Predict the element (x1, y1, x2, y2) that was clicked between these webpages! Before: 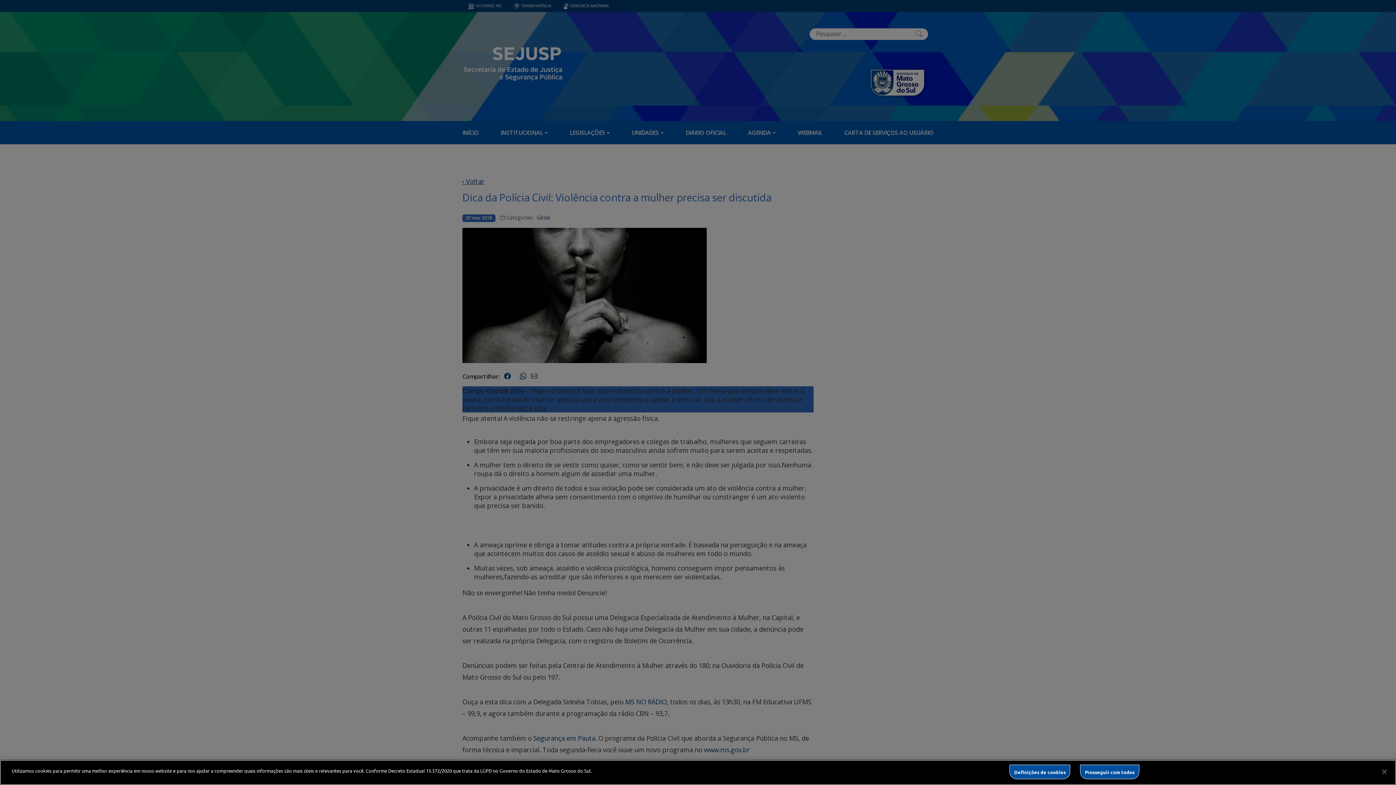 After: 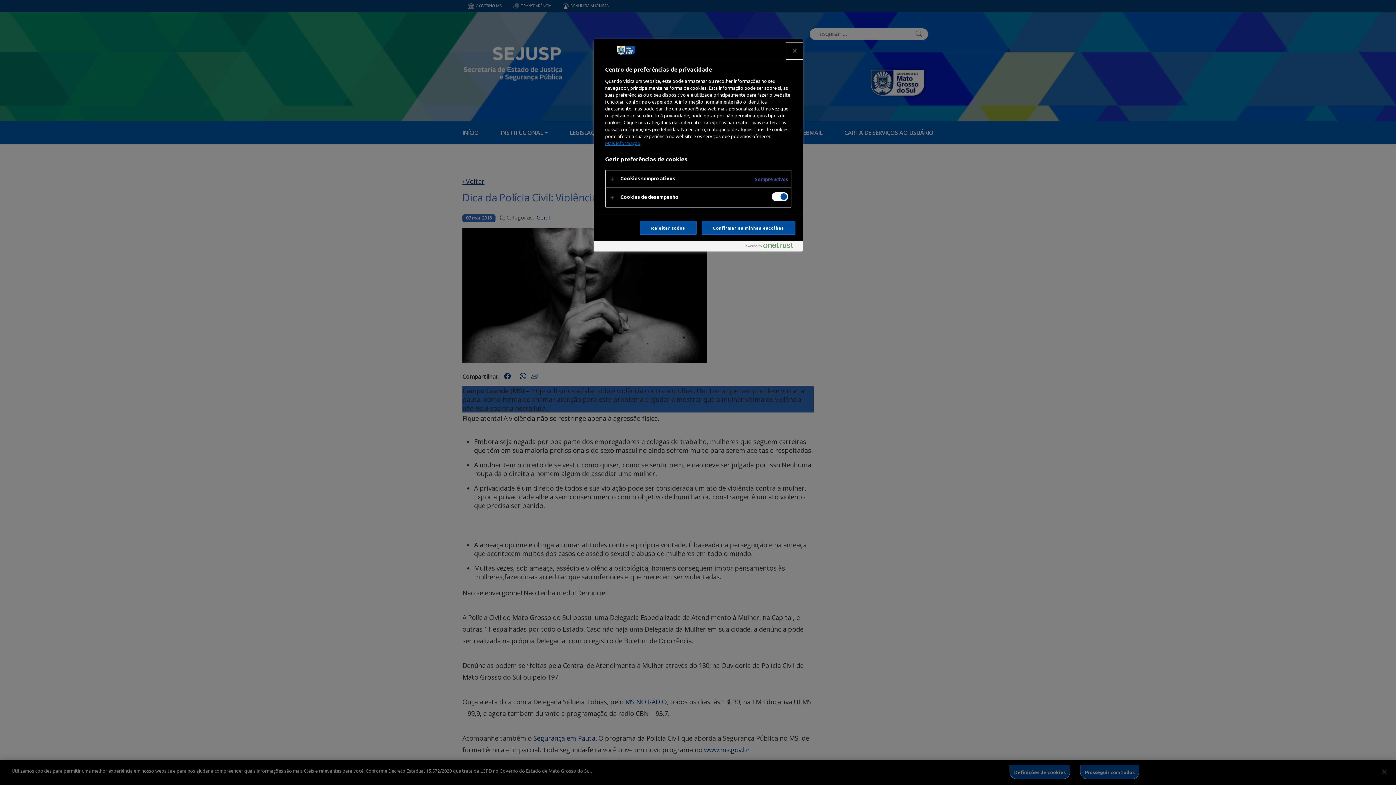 Action: bbox: (1009, 765, 1070, 779) label: Definições de cookies